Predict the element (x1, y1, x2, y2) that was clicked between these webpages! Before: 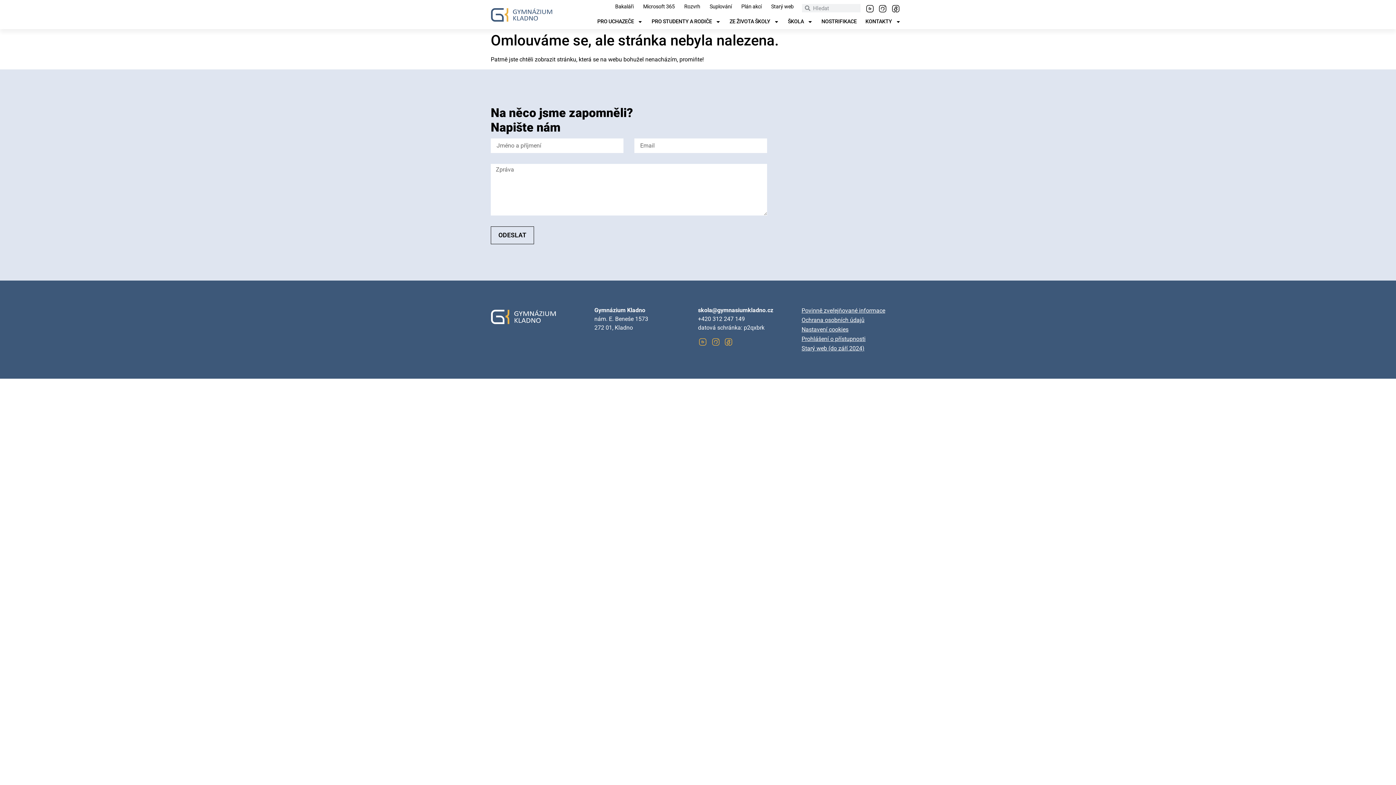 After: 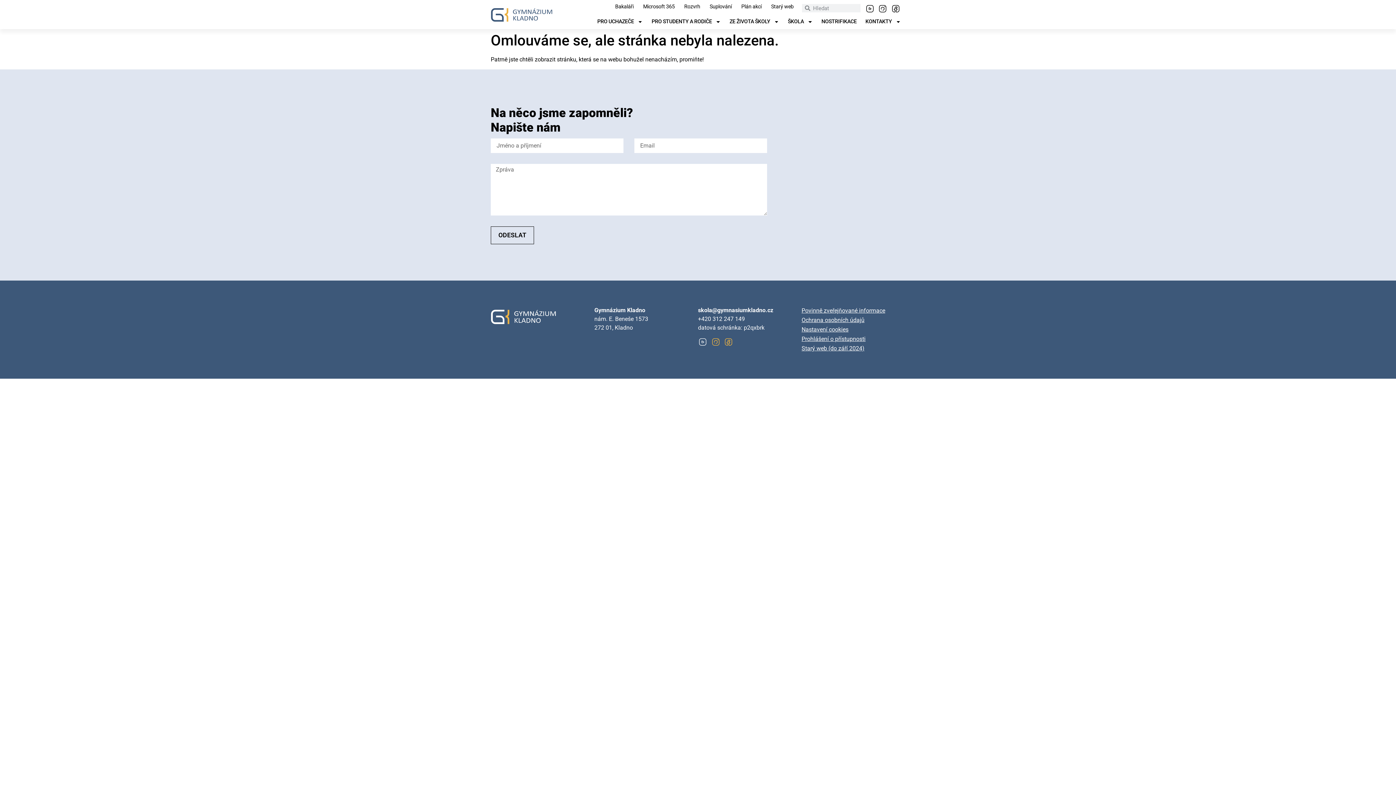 Action: bbox: (698, 337, 707, 347)